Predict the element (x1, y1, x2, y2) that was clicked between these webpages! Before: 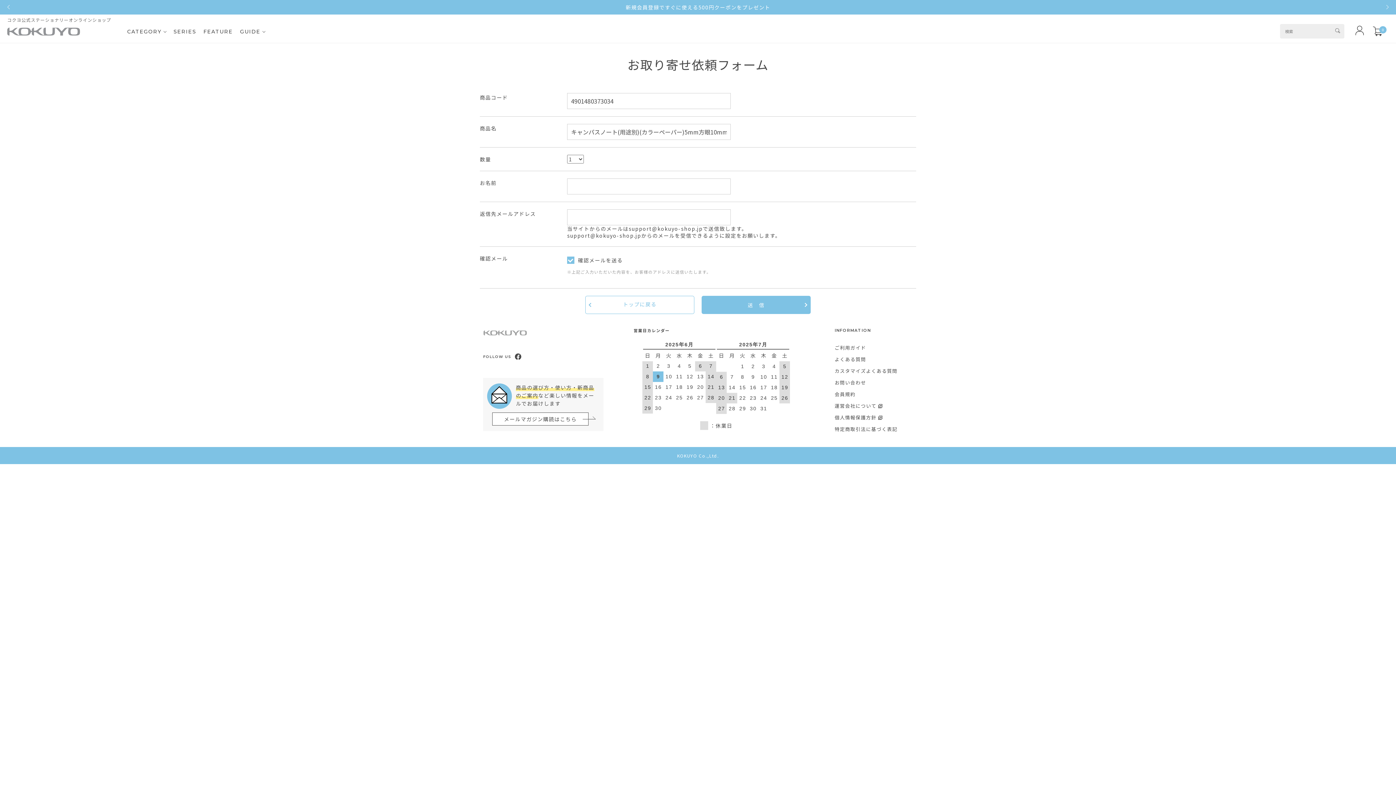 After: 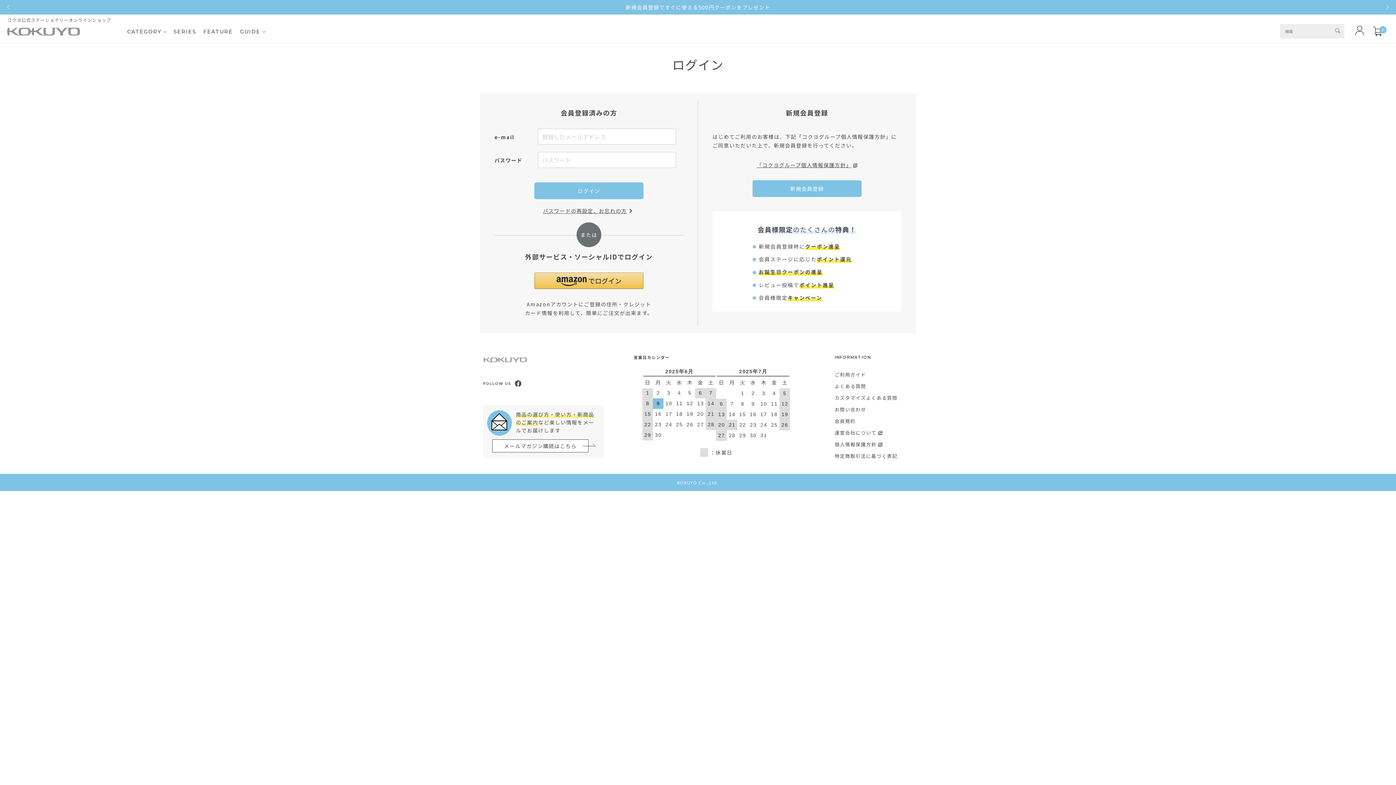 Action: bbox: (1352, 25, 1367, 36)